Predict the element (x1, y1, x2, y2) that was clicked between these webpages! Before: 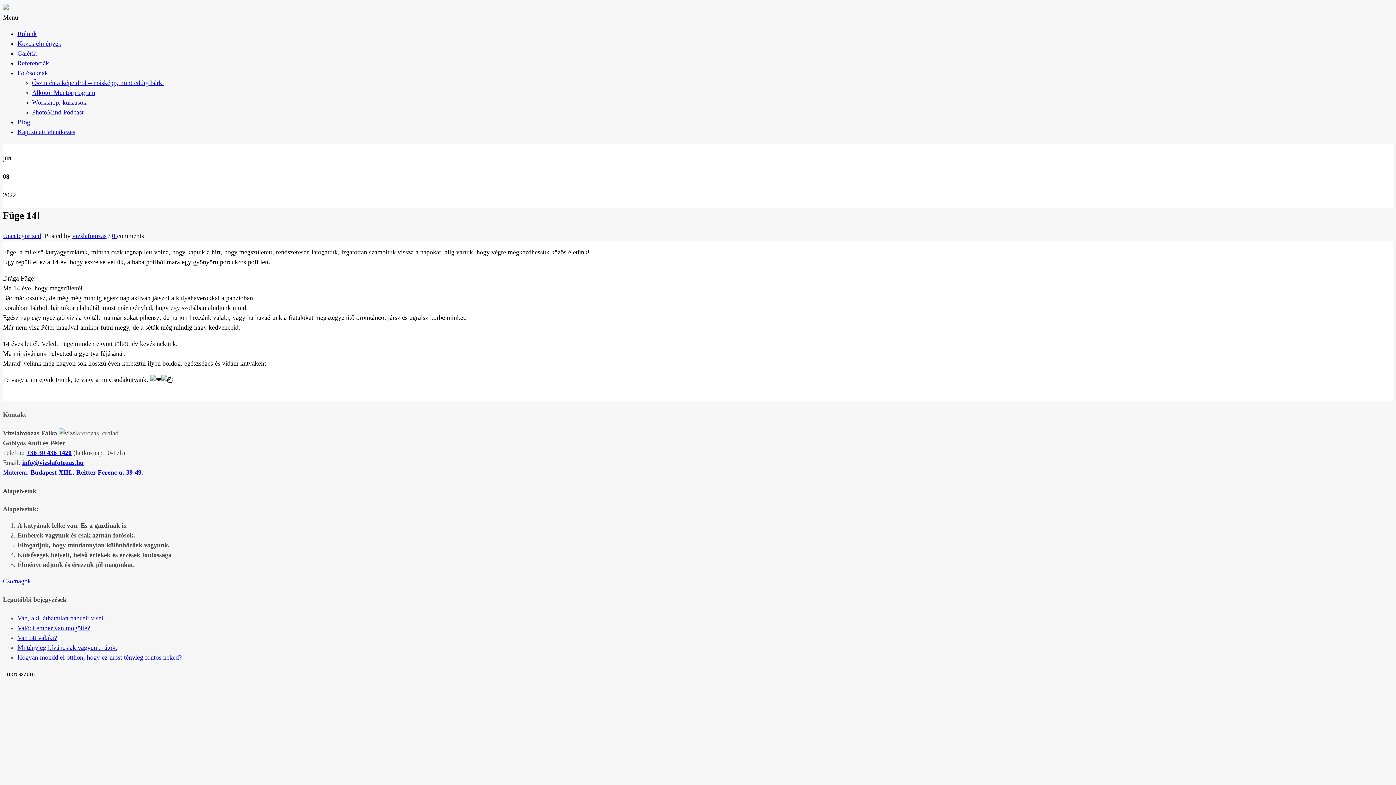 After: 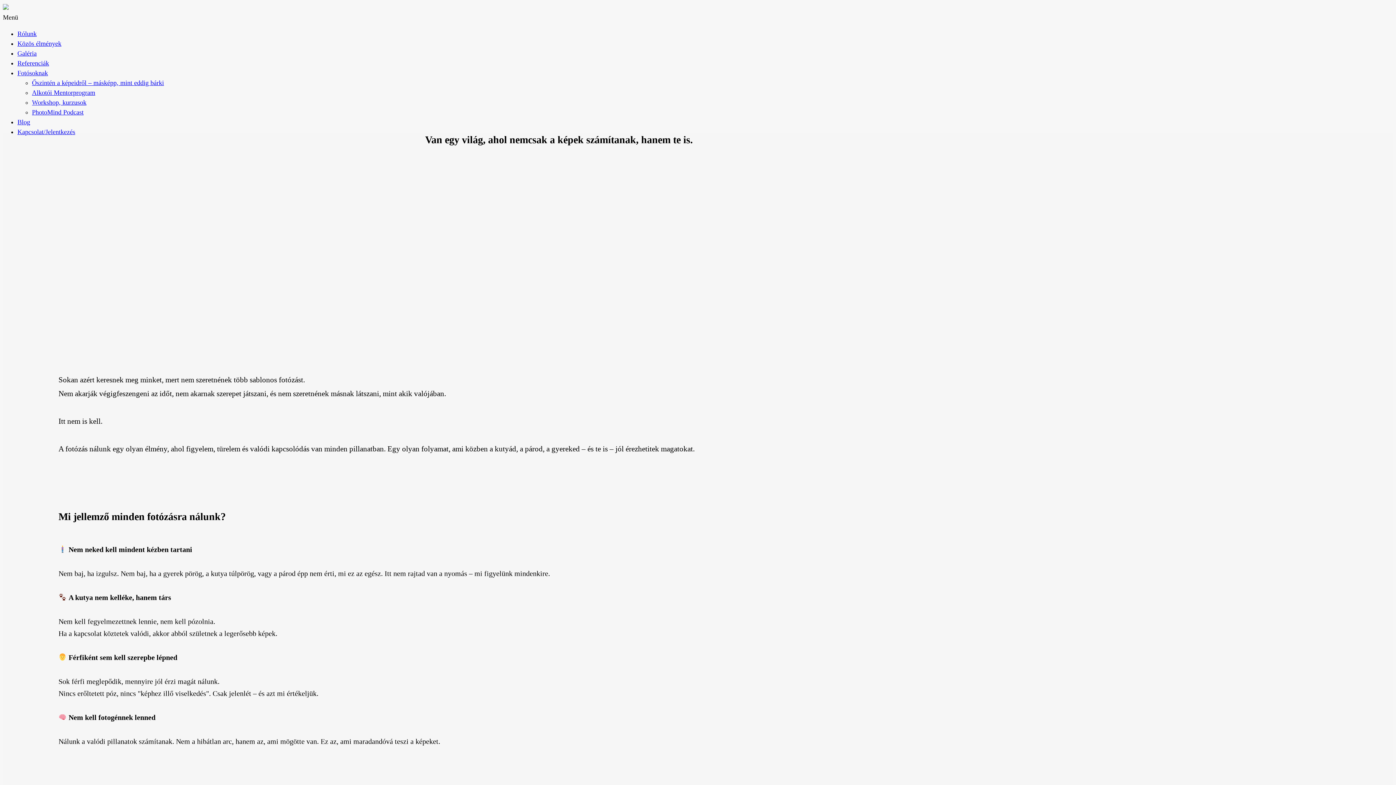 Action: label: Közös élmények bbox: (17, 40, 61, 47)